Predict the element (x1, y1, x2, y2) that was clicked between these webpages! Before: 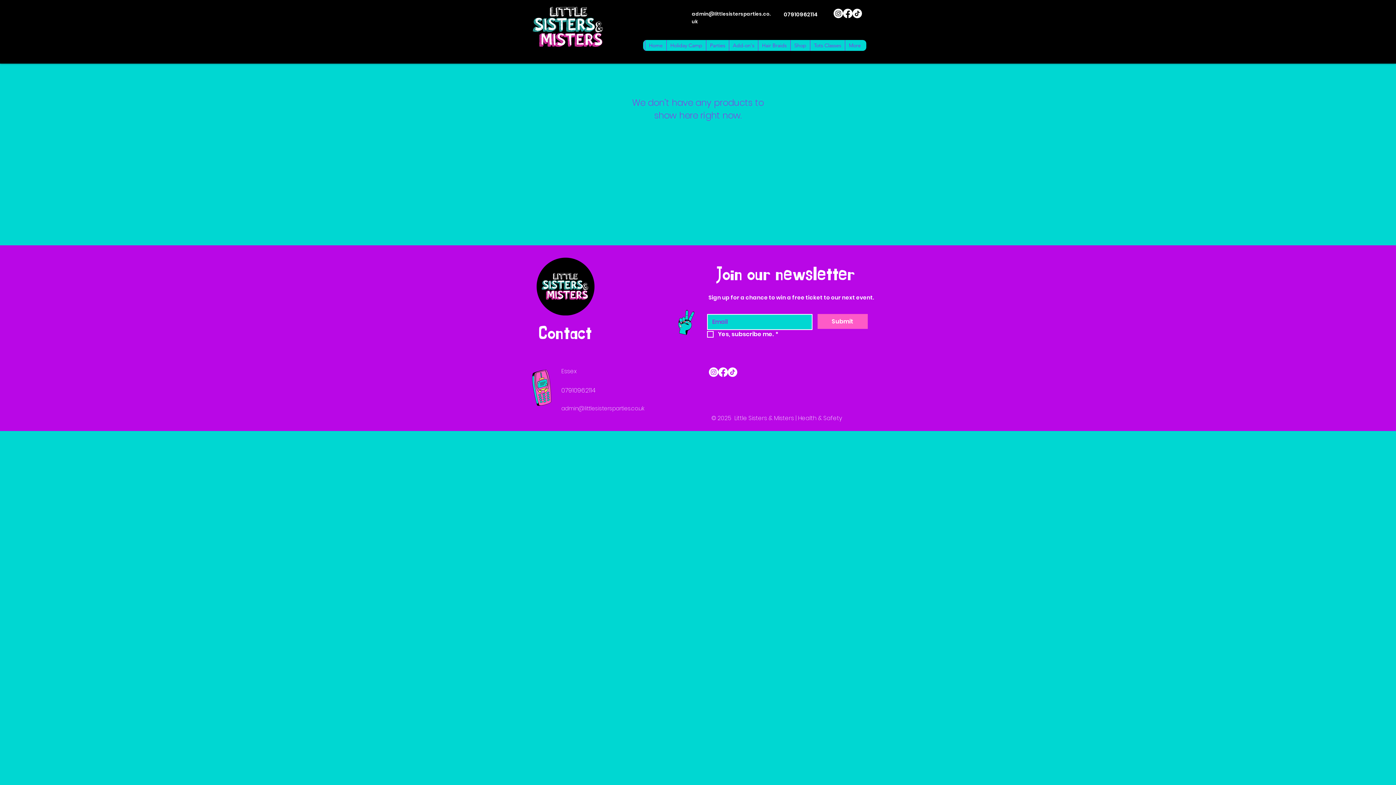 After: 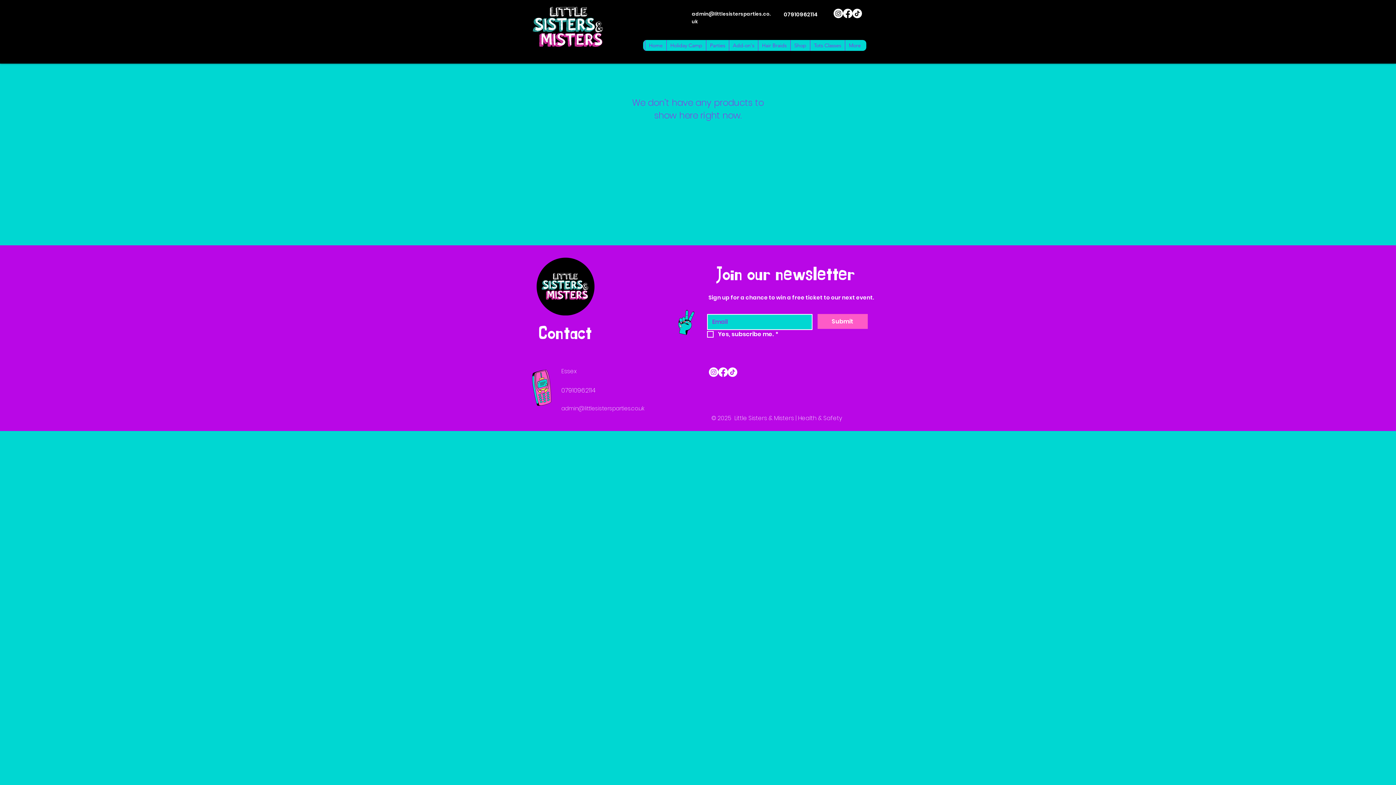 Action: label: Instagram bbox: (833, 8, 843, 18)